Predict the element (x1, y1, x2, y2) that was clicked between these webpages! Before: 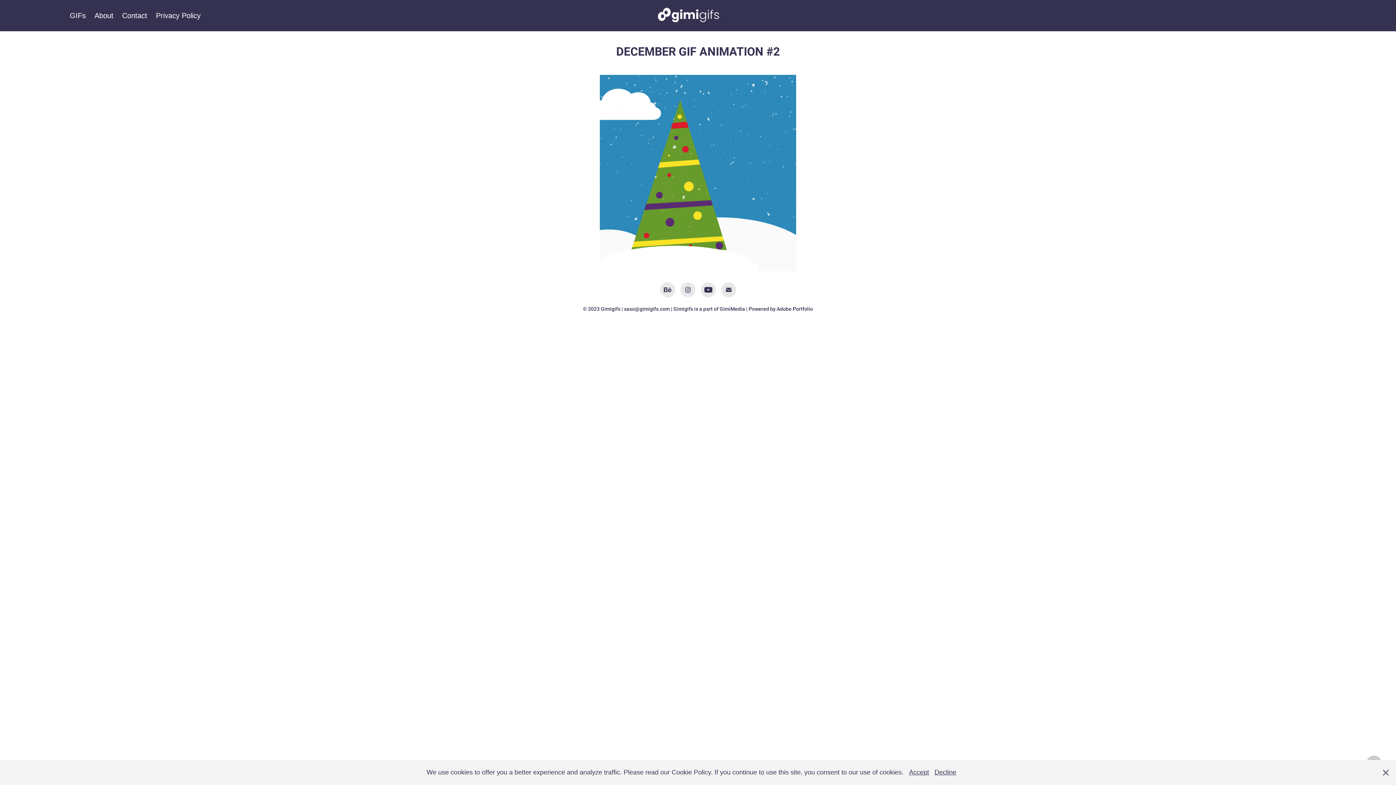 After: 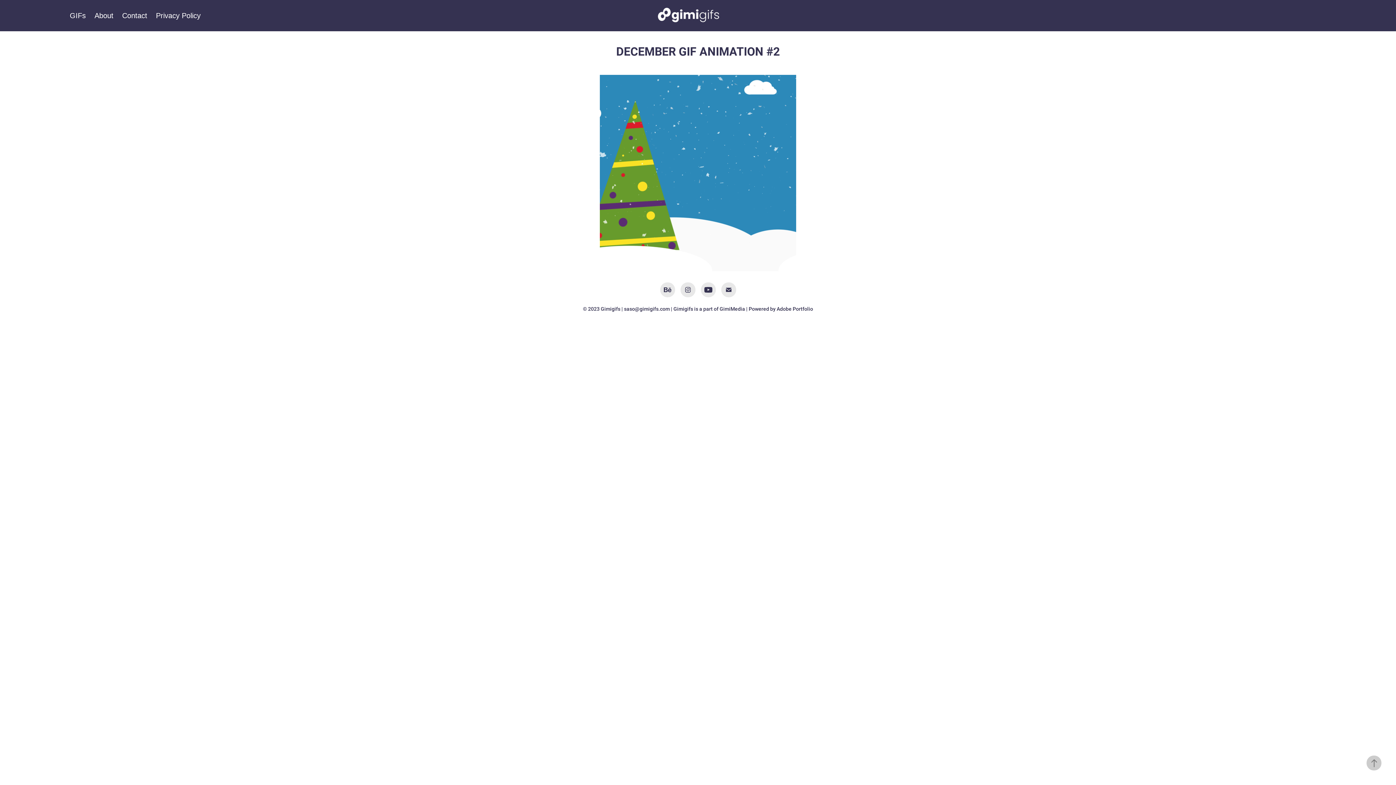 Action: bbox: (909, 769, 929, 776) label: Accept